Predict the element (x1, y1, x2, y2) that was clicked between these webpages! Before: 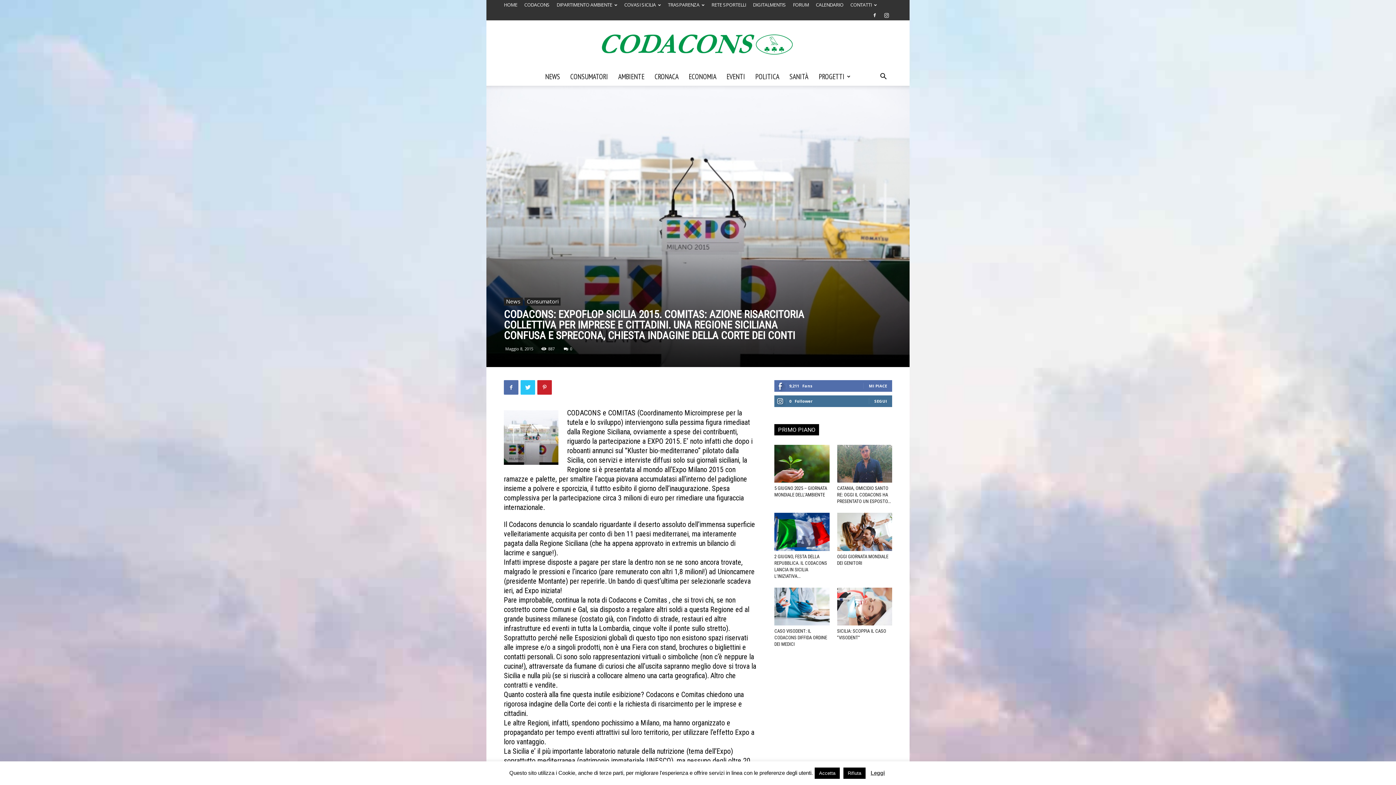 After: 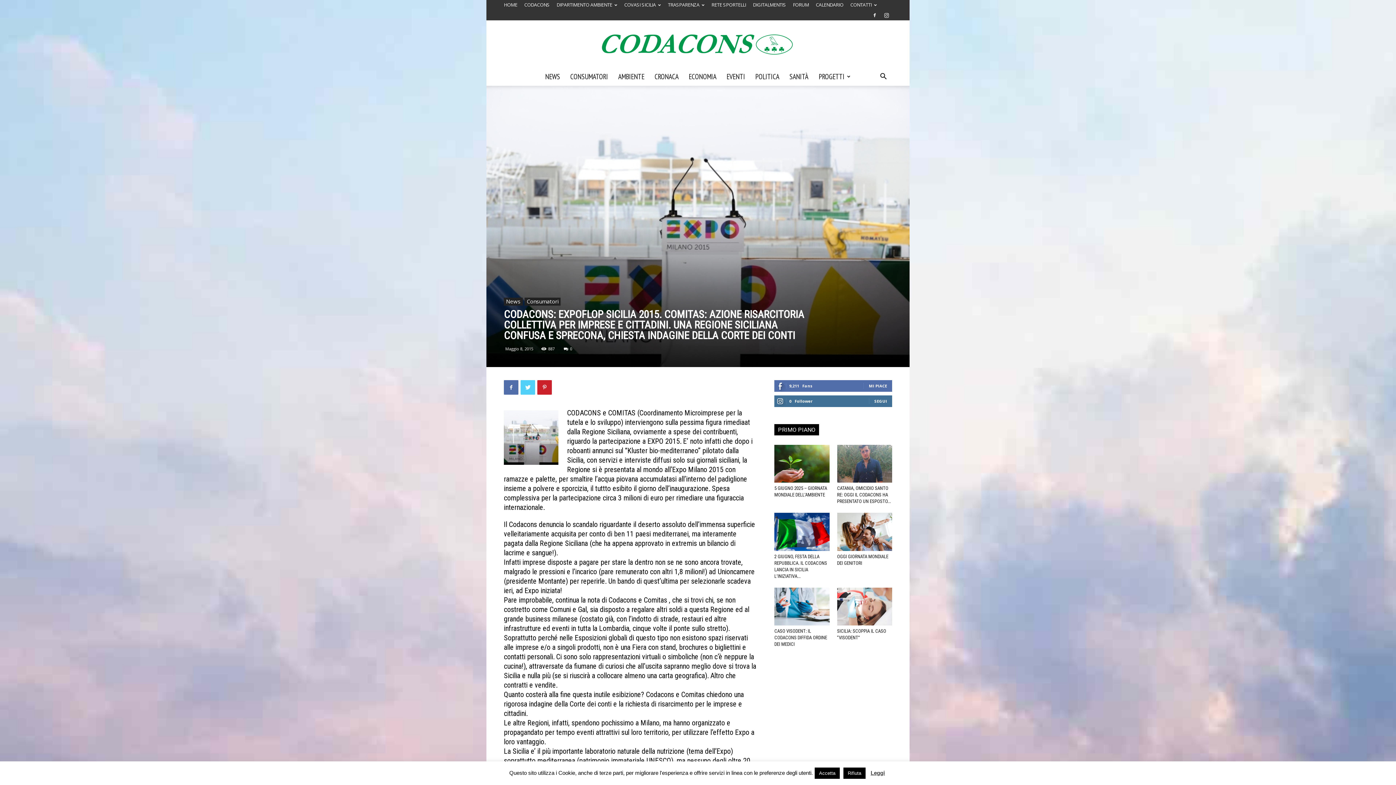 Action: bbox: (520, 380, 535, 394)